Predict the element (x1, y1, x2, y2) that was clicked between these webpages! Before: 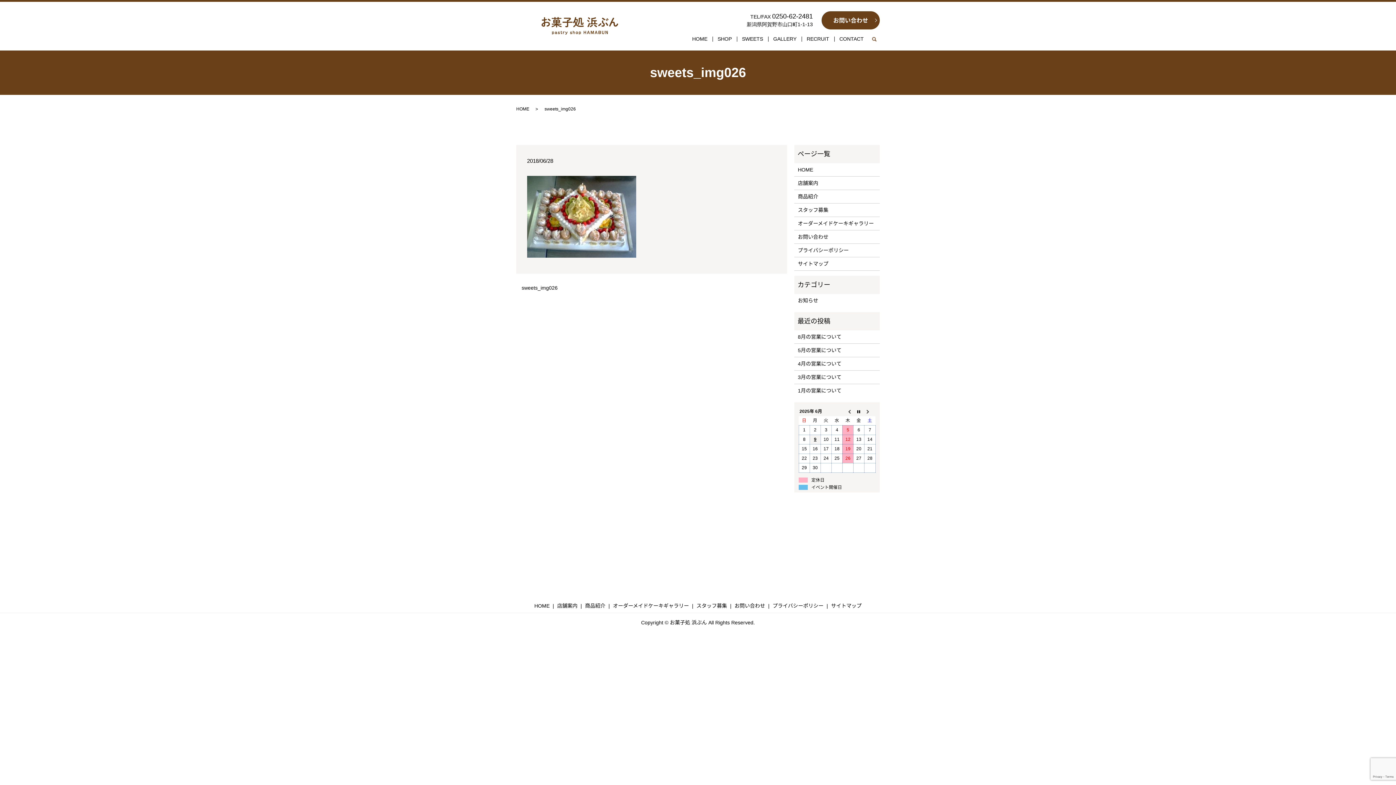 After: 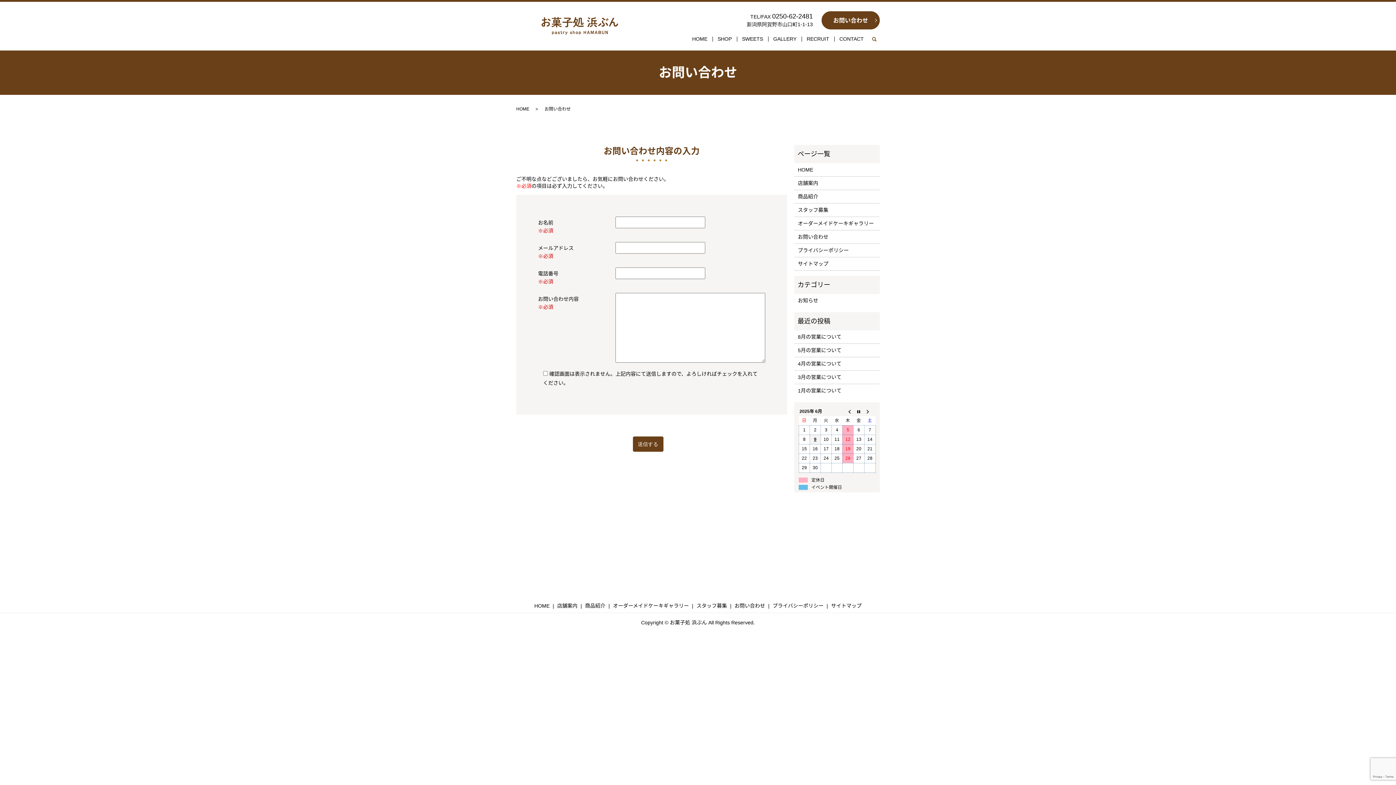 Action: bbox: (733, 600, 766, 611) label: お問い合わせ